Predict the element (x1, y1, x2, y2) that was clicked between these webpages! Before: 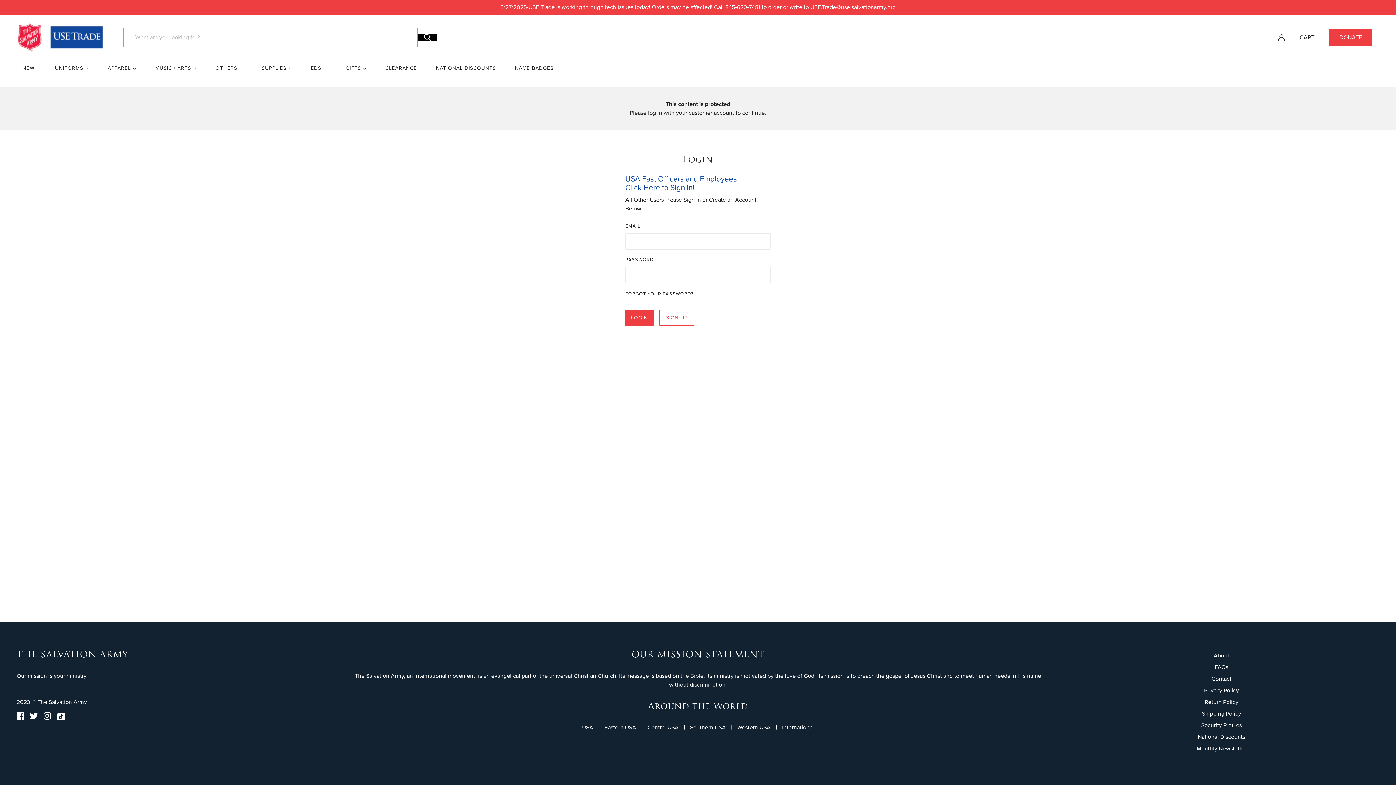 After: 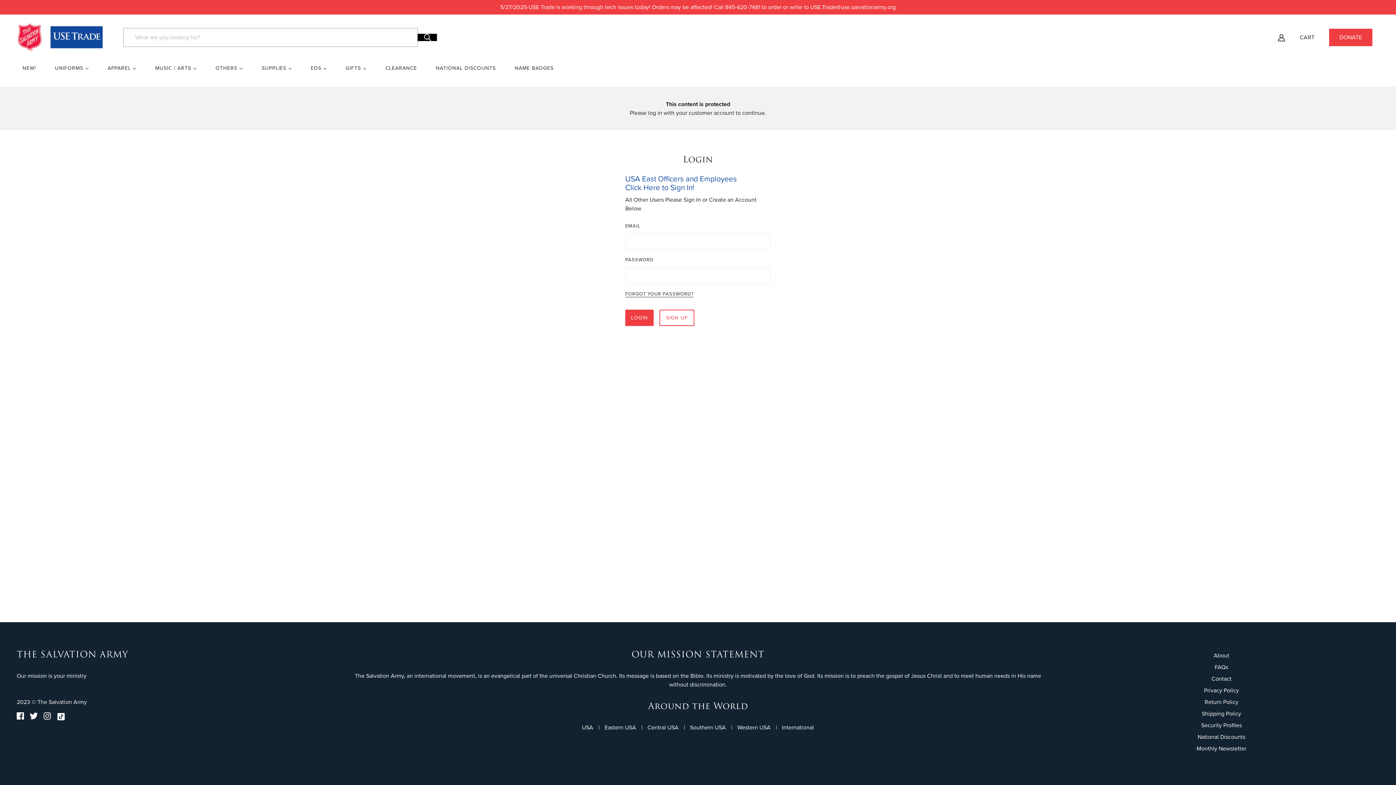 Action: label: tiktok bbox: (56, 712, 65, 724)